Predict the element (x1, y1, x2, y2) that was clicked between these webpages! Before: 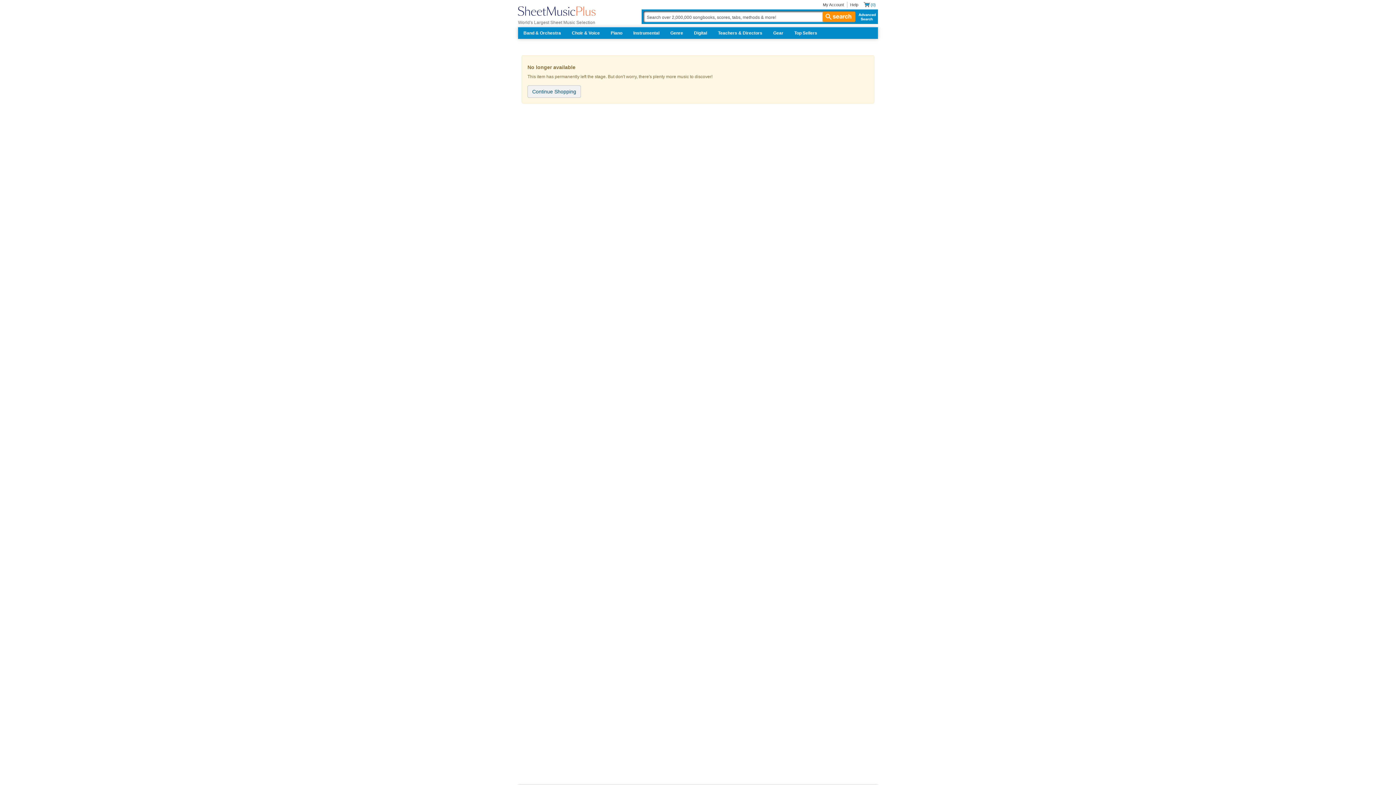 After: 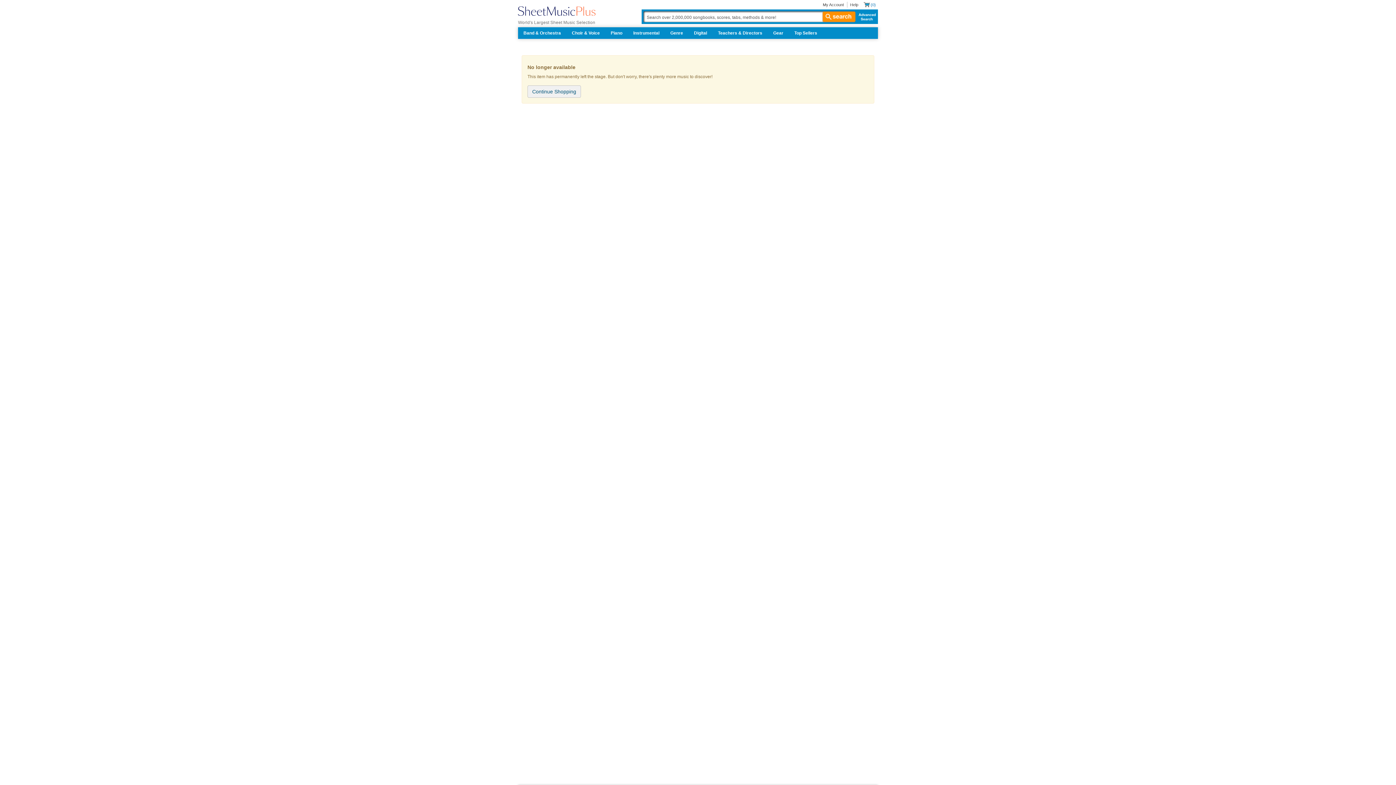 Action: bbox: (1395, 782, 1396, 783) label: All purchases made on this site are protected by BuySafe Guarantee